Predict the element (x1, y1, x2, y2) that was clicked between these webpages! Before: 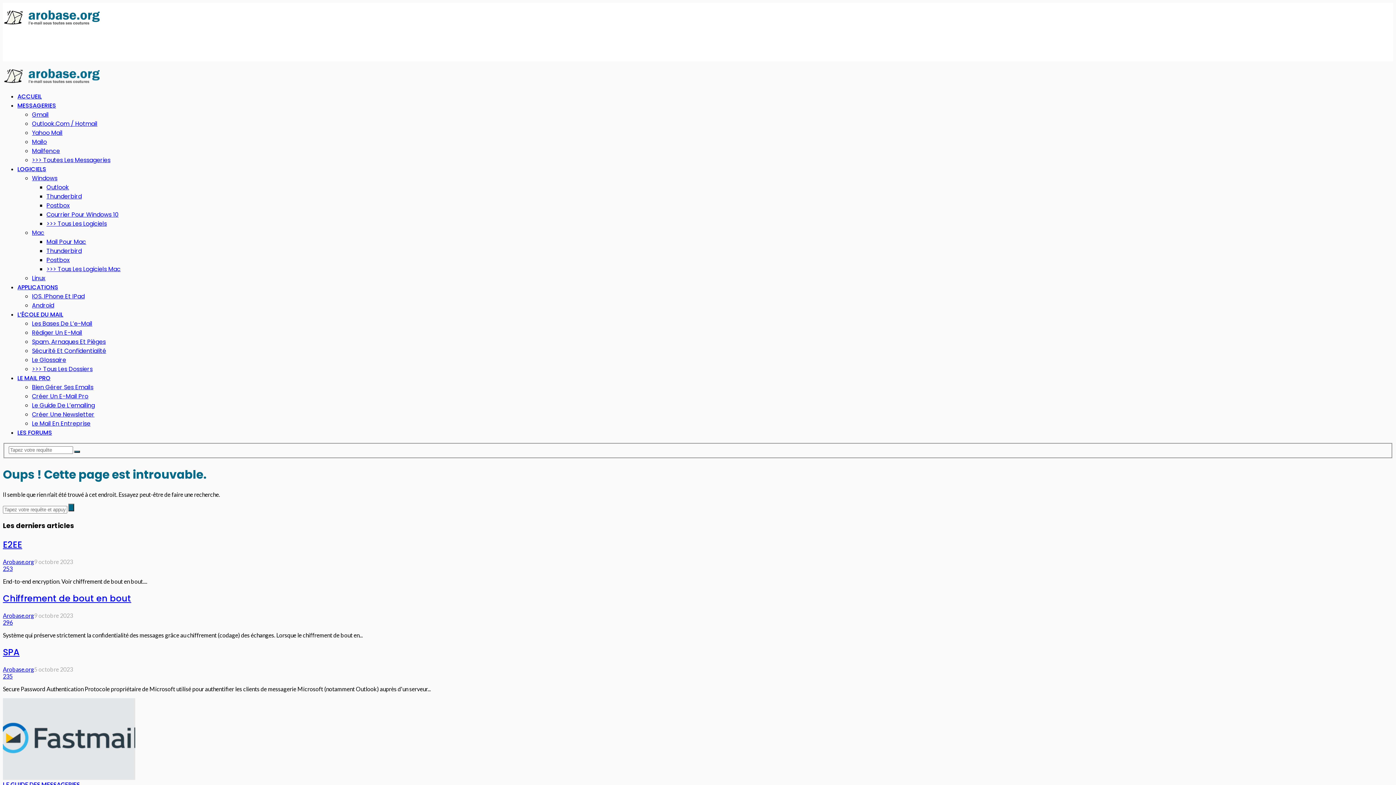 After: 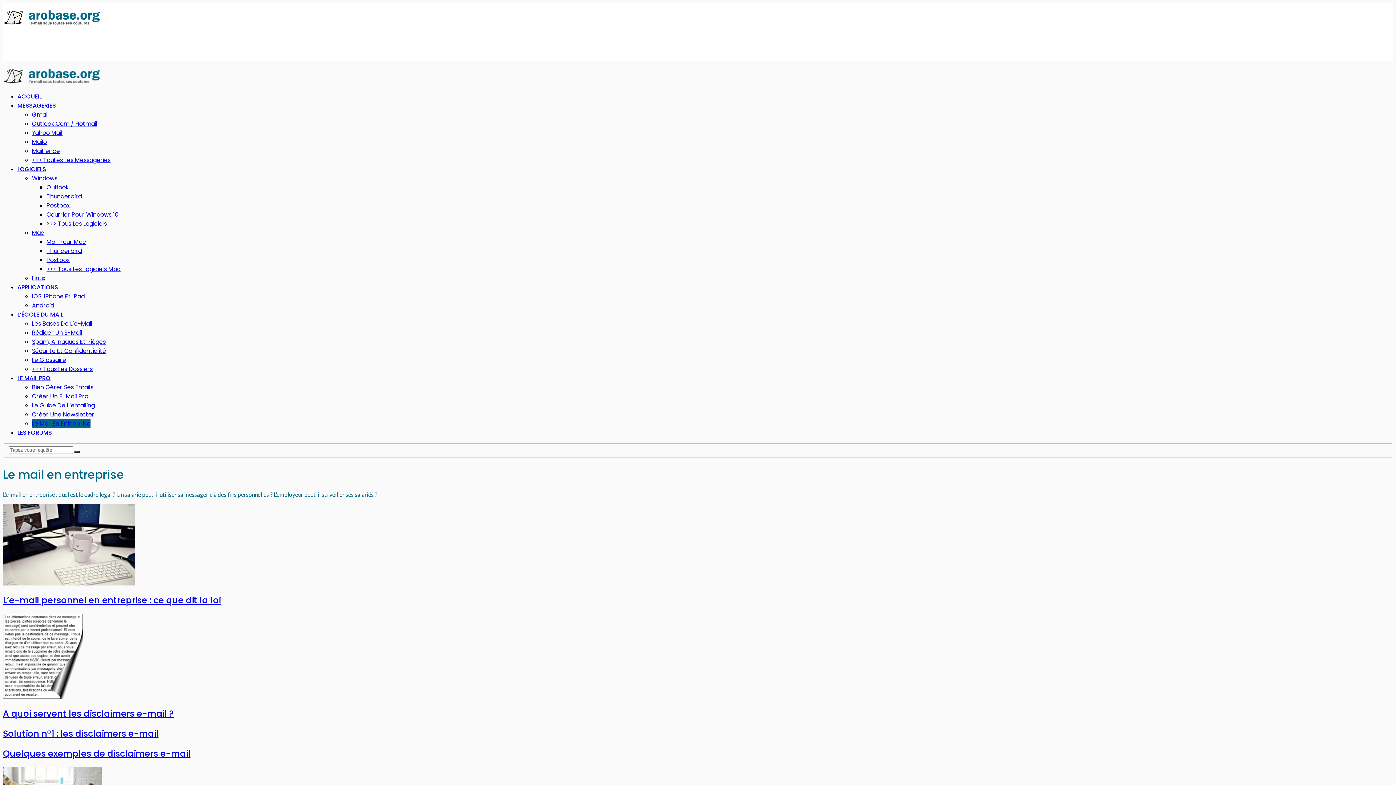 Action: bbox: (32, 419, 90, 428) label: Le Mail En Entreprise